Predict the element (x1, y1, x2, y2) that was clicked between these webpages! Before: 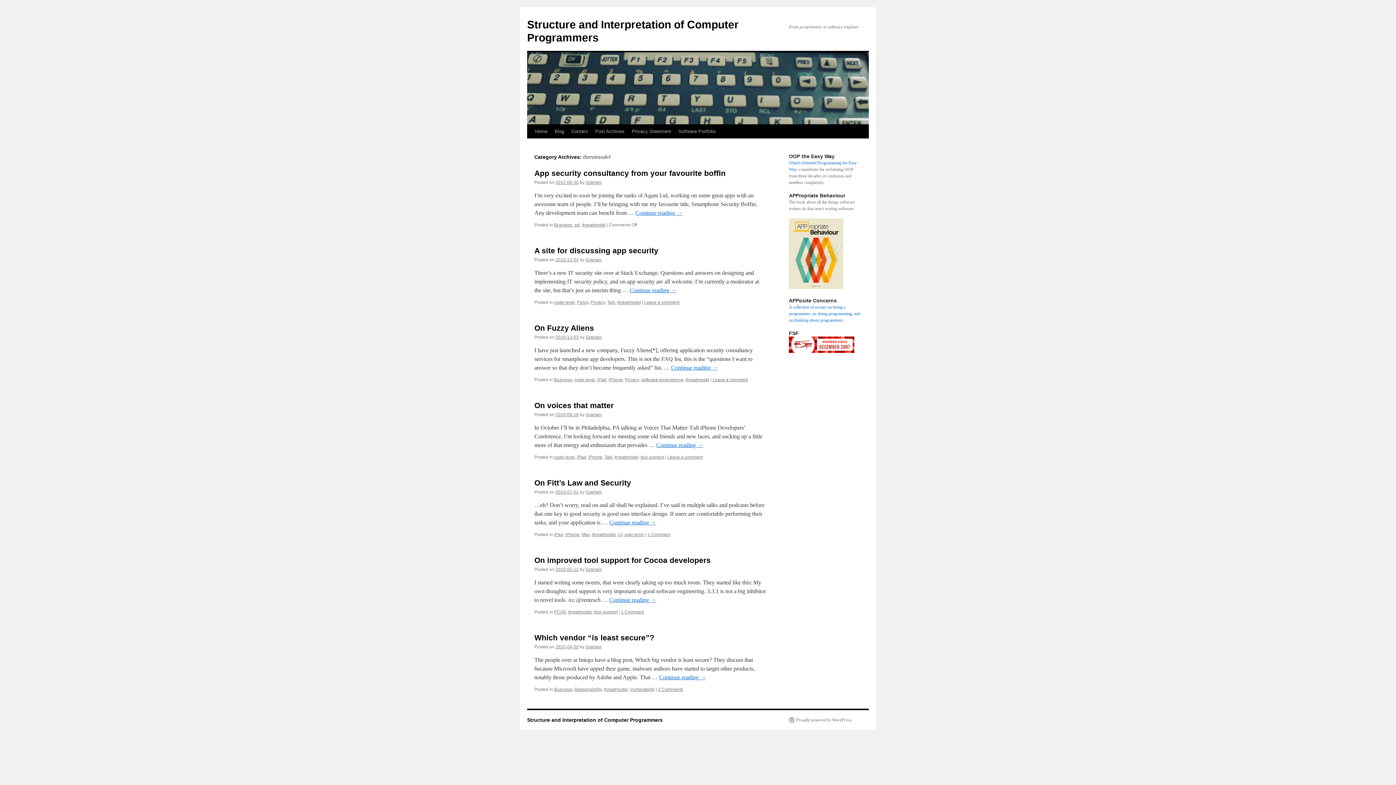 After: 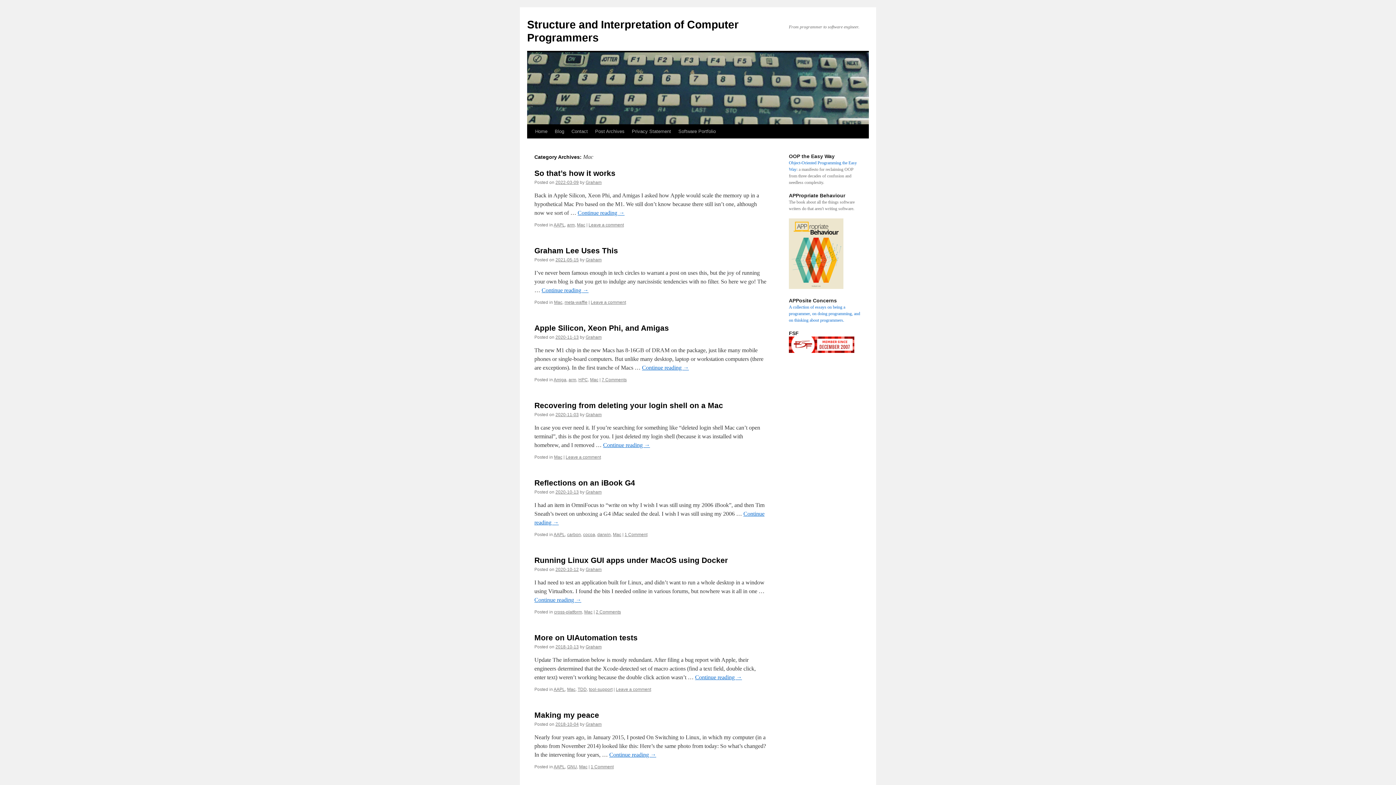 Action: bbox: (581, 532, 590, 537) label: Mac